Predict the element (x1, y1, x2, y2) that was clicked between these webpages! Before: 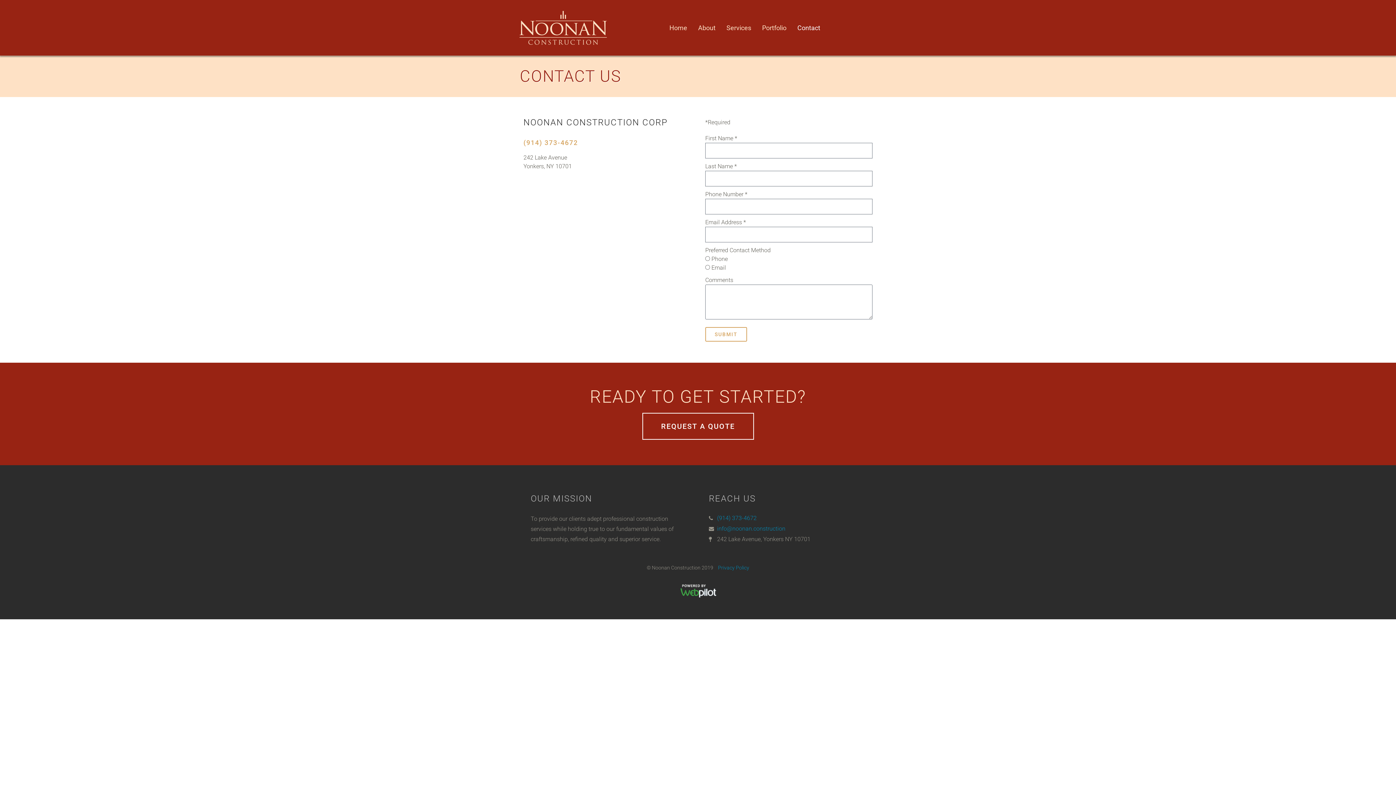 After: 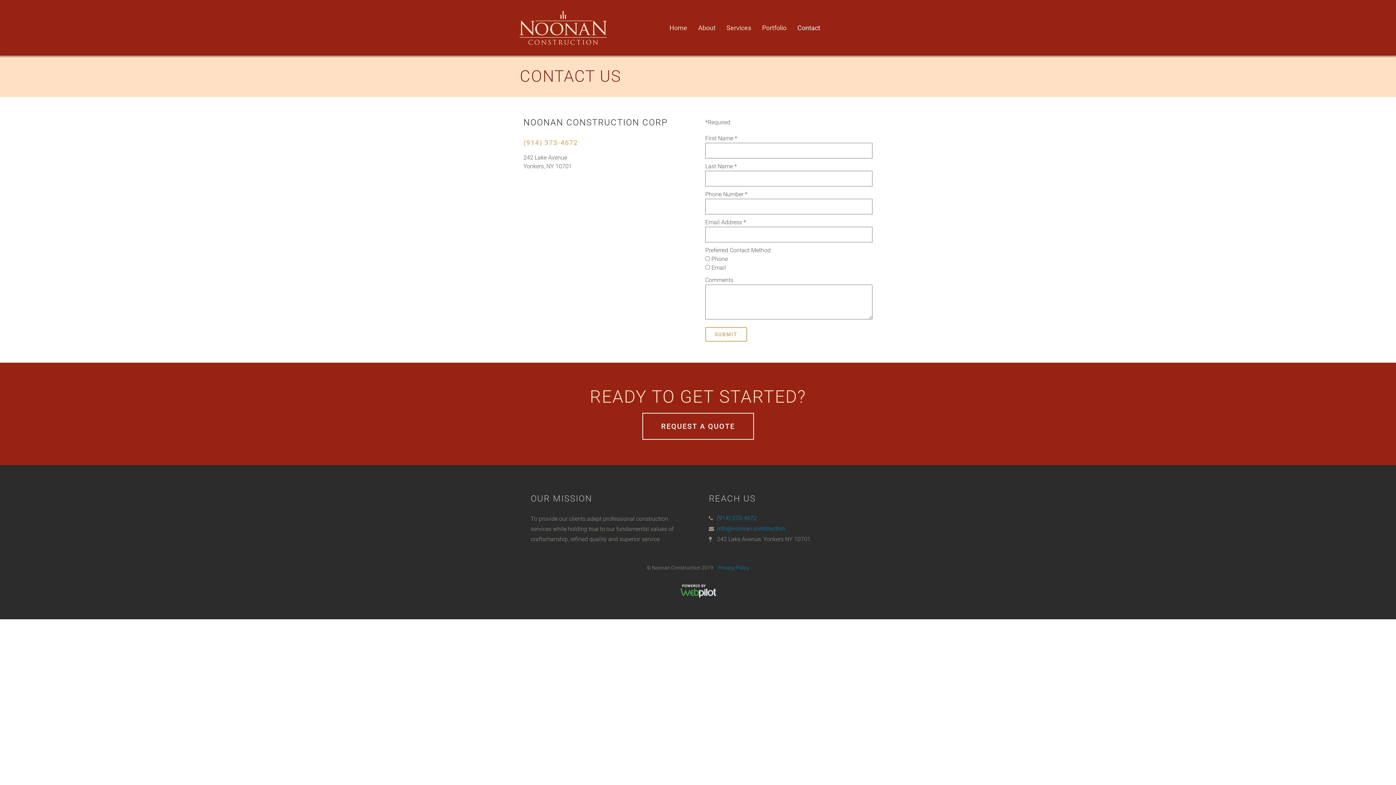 Action: bbox: (523, 138, 578, 146) label: (914) 373-4672